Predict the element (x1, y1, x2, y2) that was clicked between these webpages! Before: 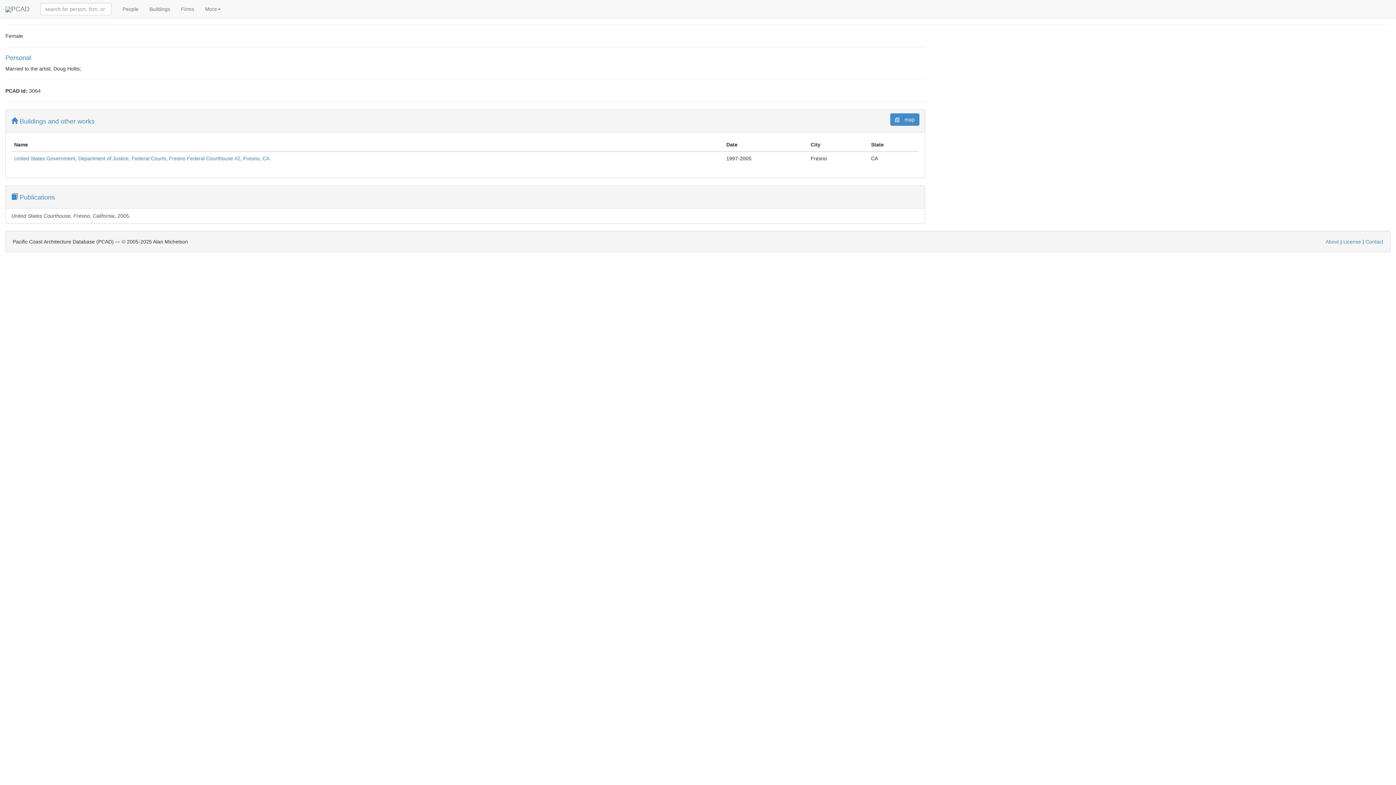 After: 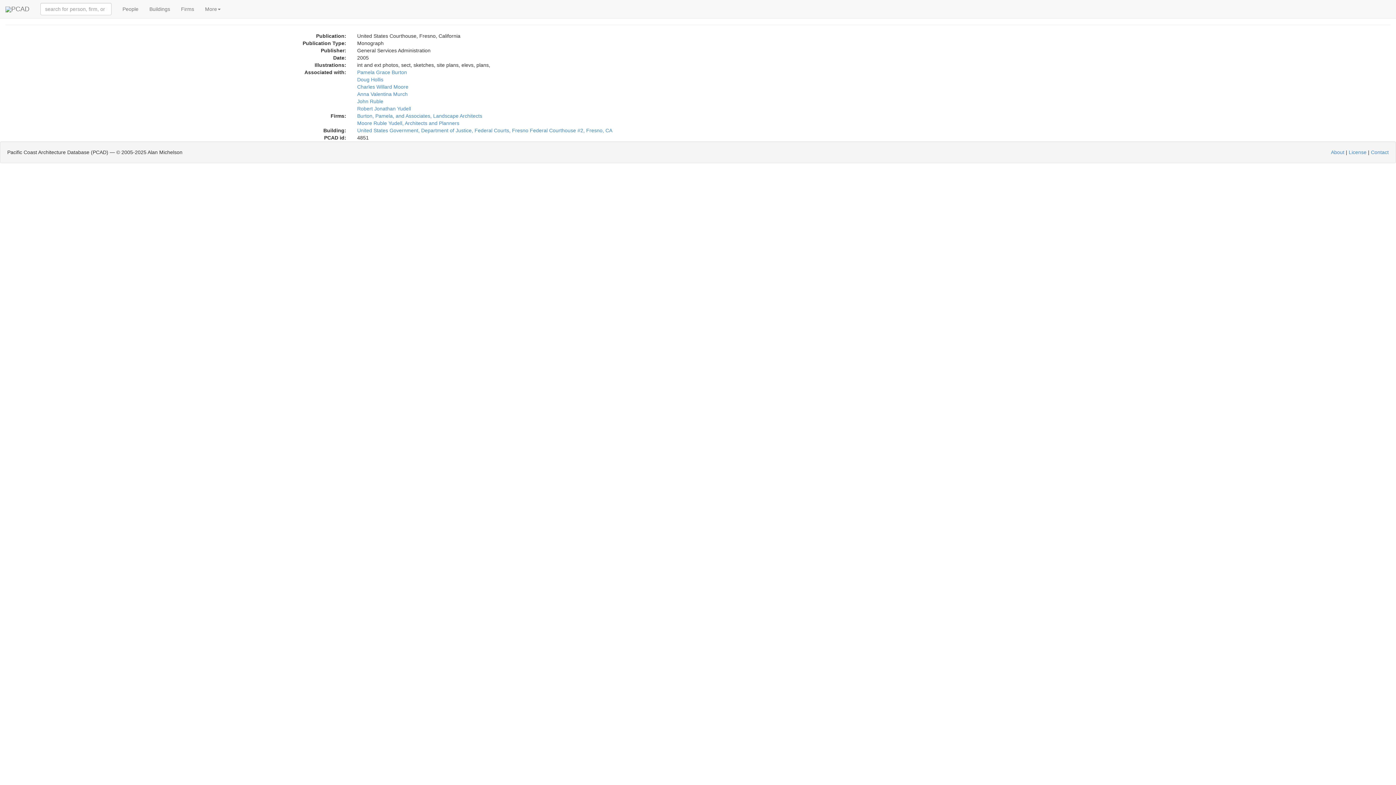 Action: label: United States Courthouse, Fresno, California, 2005. bbox: (5, 208, 925, 223)